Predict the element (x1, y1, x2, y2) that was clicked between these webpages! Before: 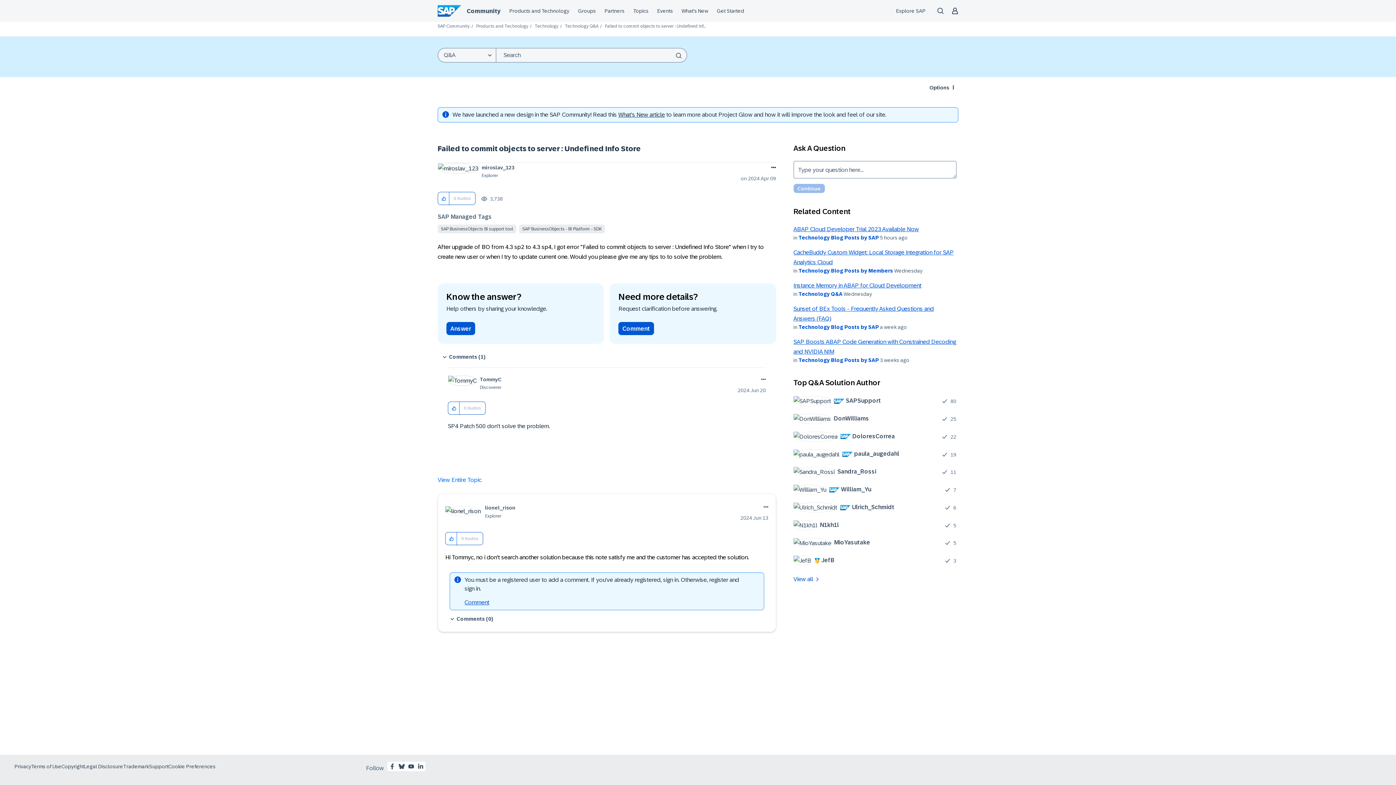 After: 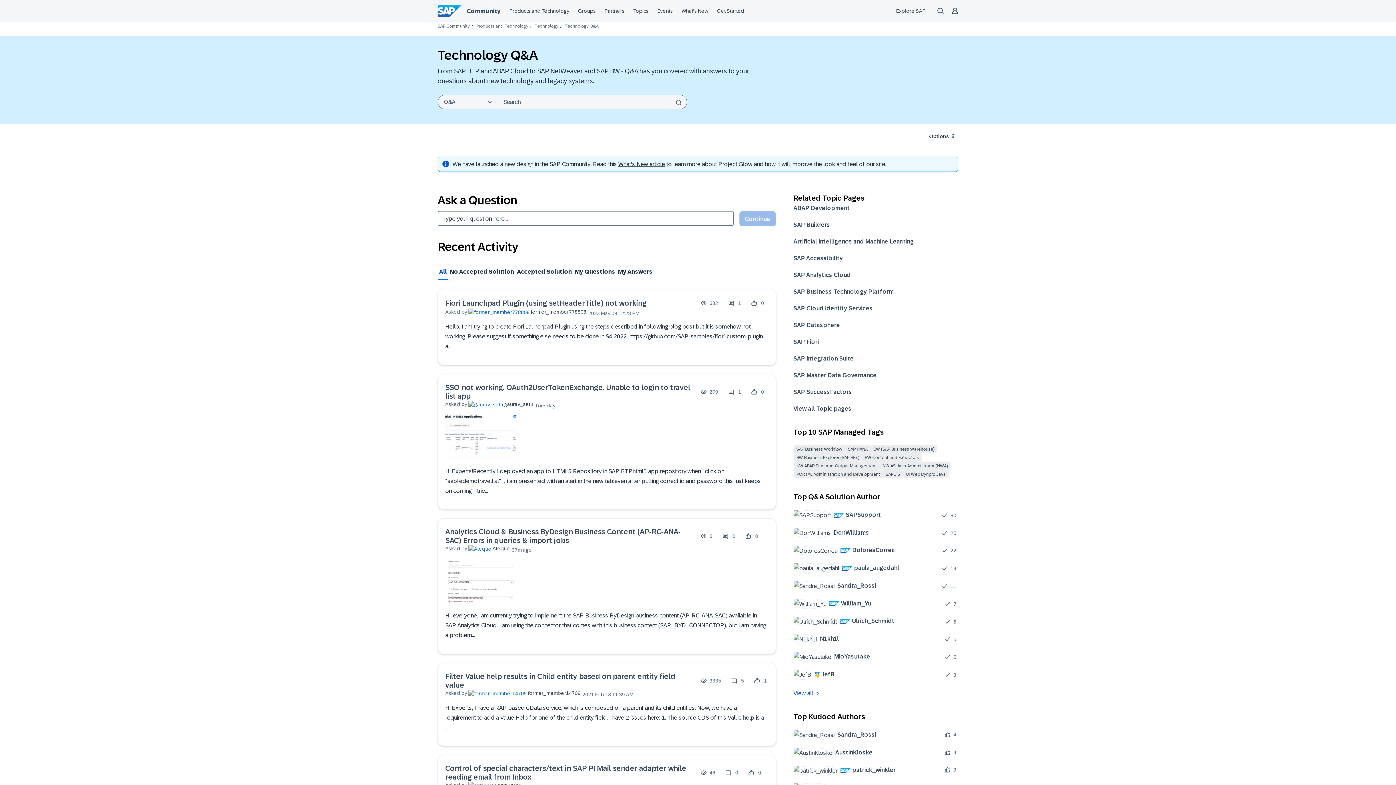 Action: label: Technology Q&A bbox: (565, 23, 598, 28)